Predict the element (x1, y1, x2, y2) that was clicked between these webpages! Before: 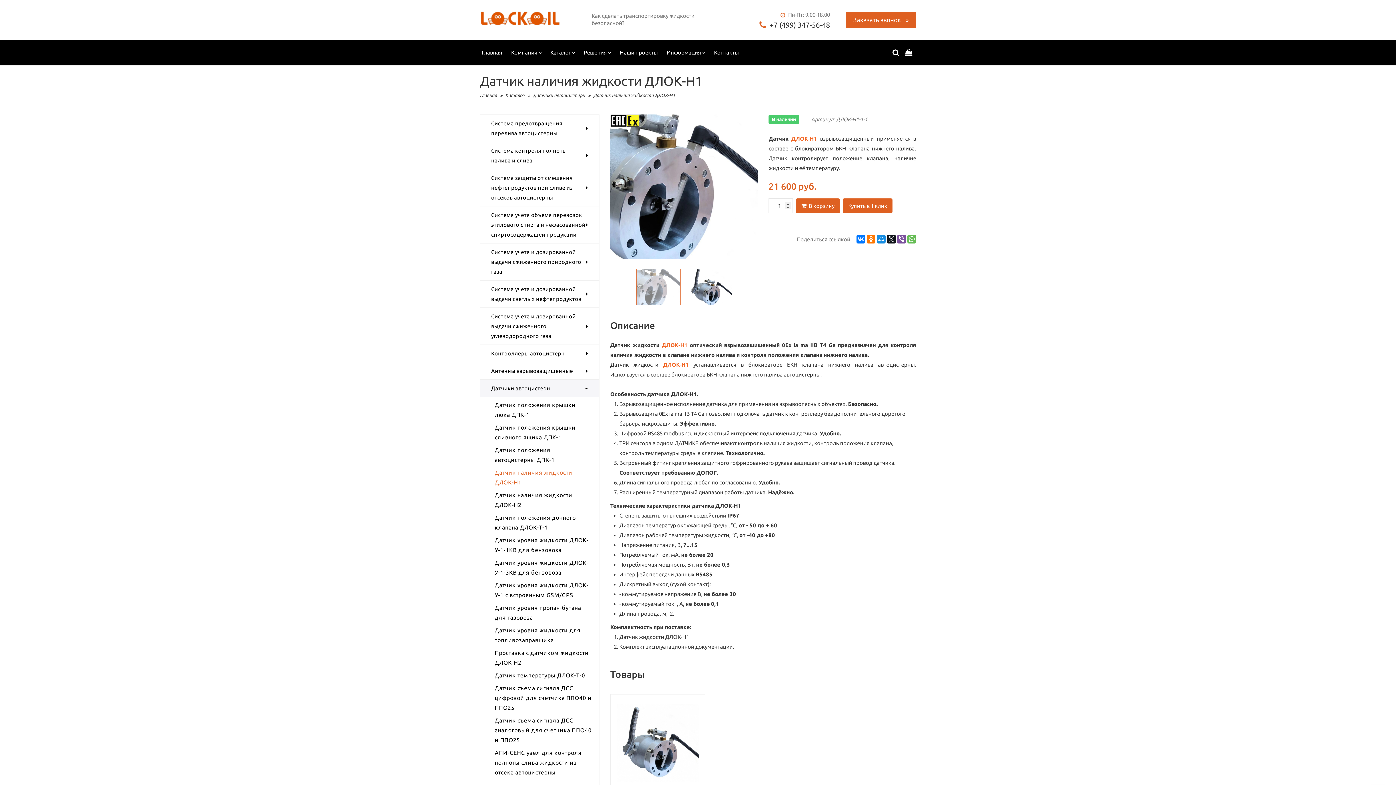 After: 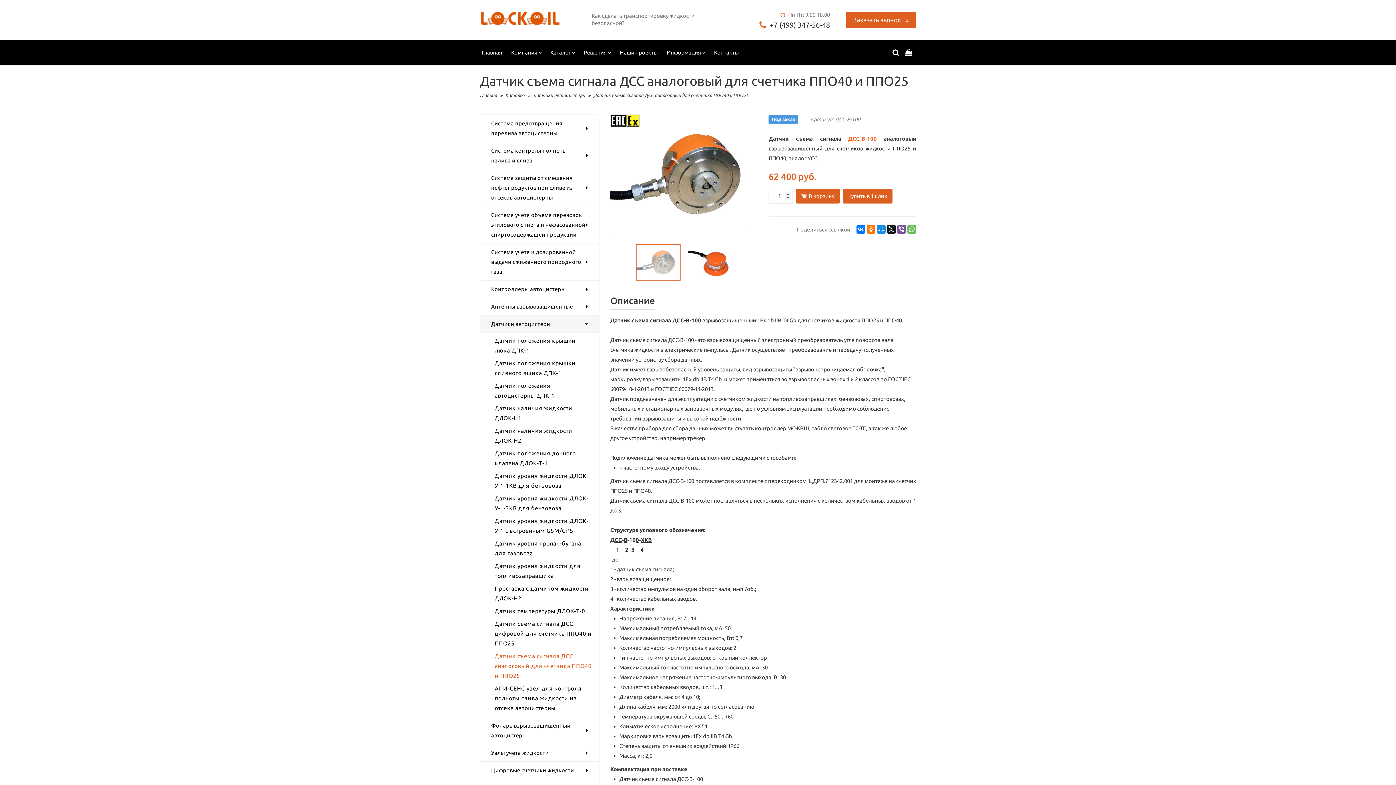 Action: bbox: (480, 713, 599, 745) label: Датчик съема сигнала ДСС аналоговый для счетчика ППО40 и ППО25